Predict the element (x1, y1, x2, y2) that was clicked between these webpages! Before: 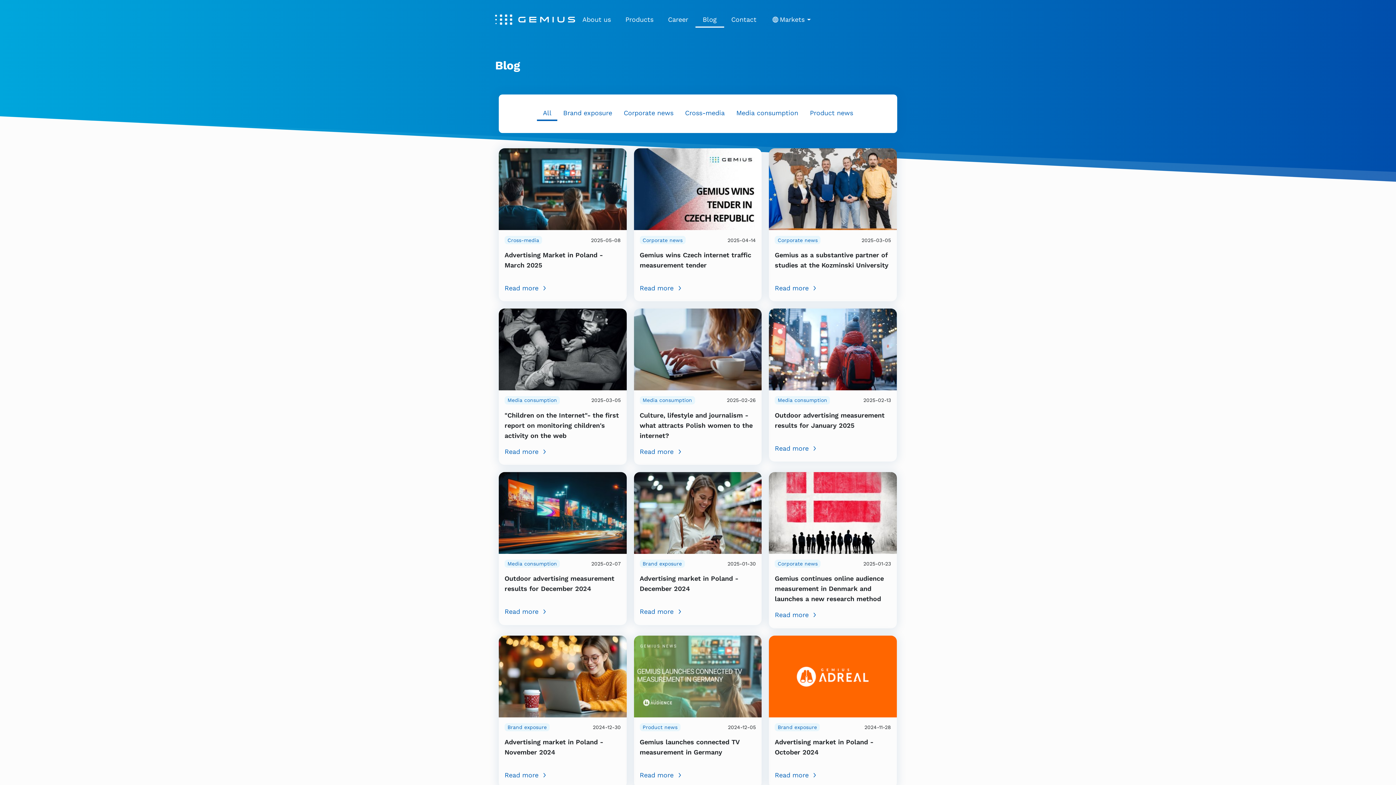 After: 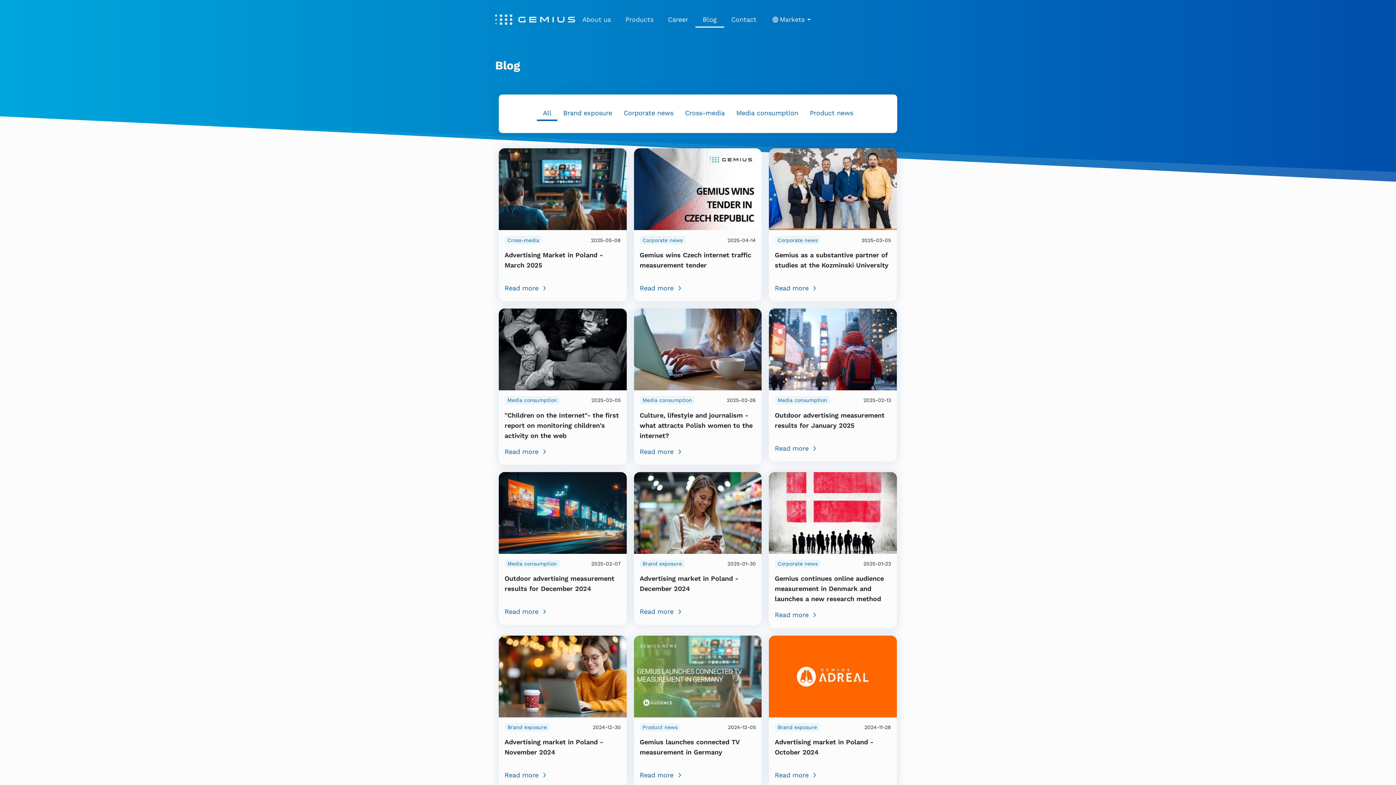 Action: bbox: (695, 11, 724, 27) label: Blog